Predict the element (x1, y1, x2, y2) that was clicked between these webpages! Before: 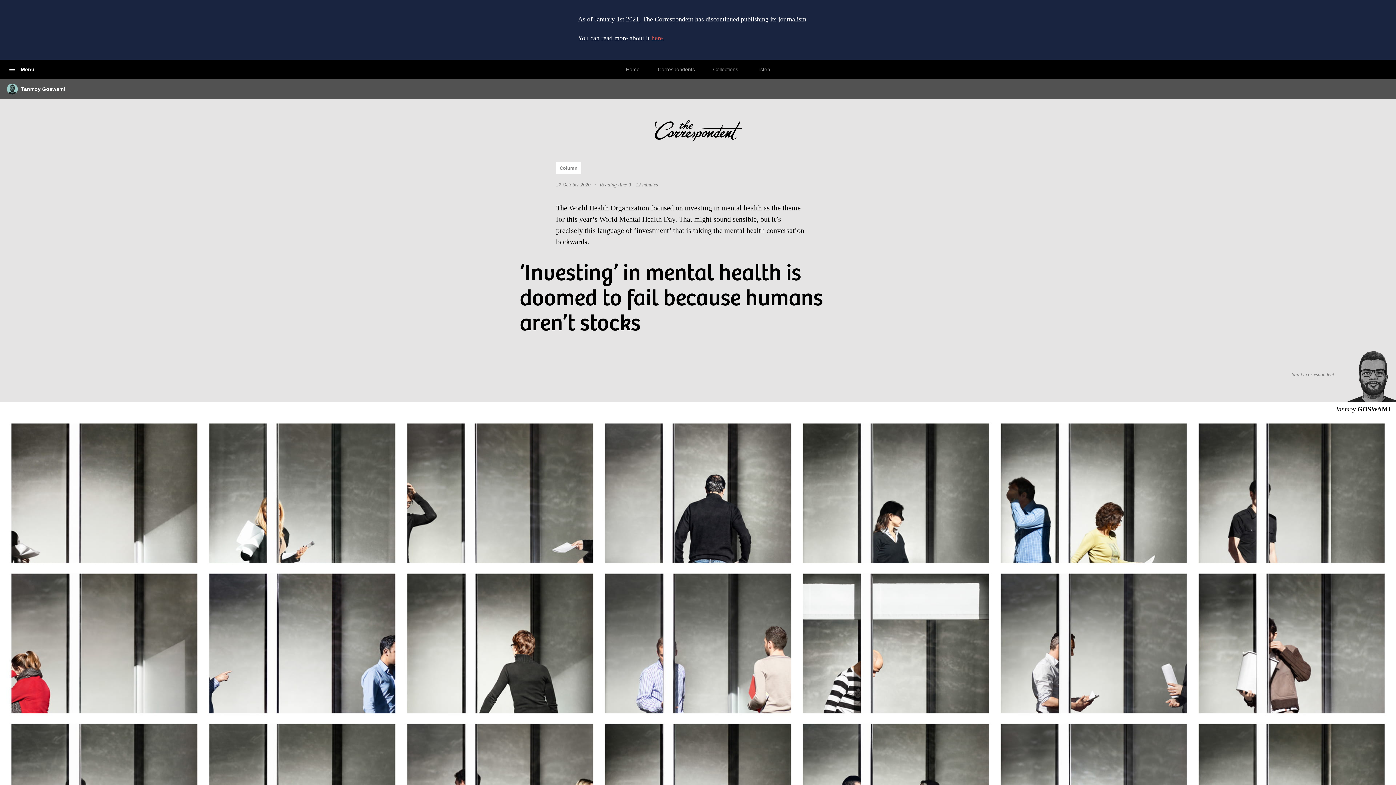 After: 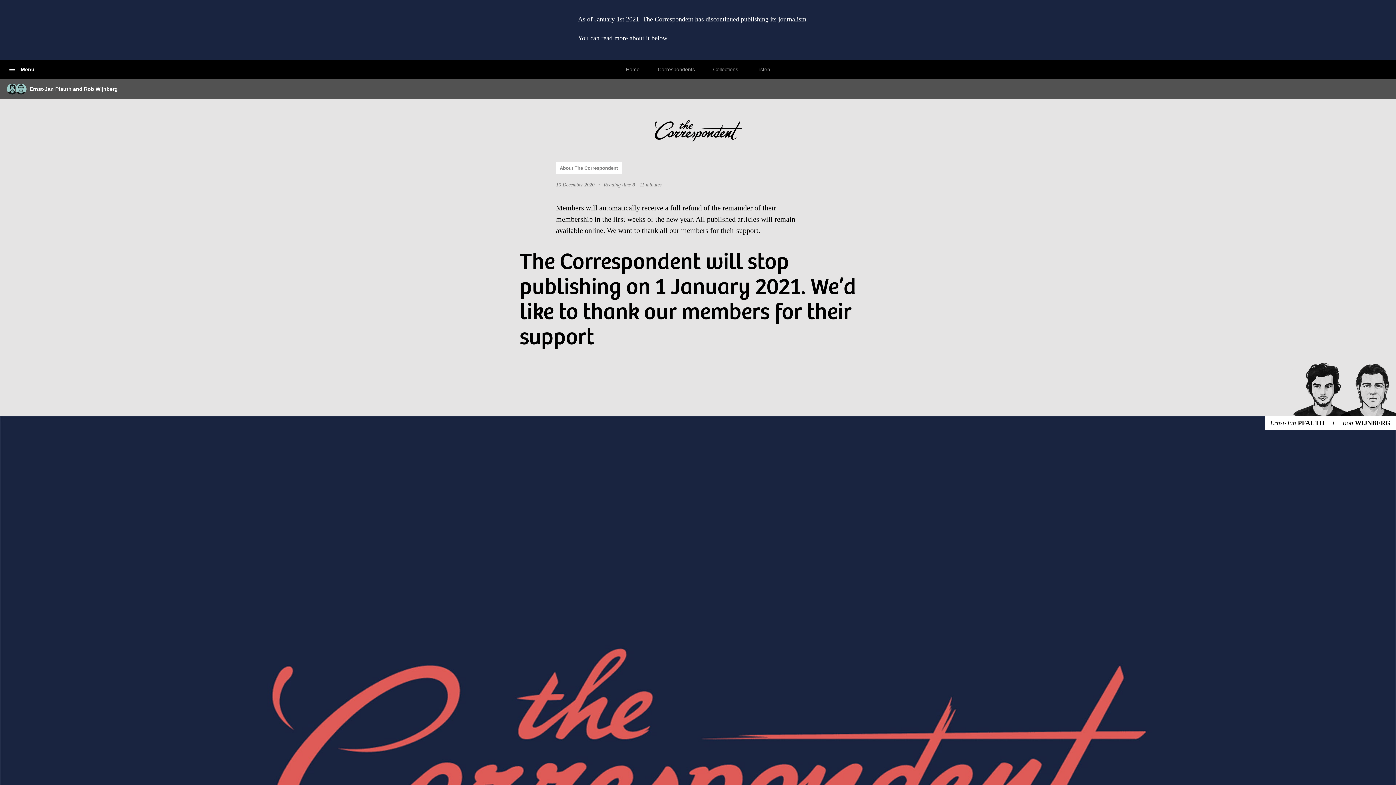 Action: label: here bbox: (651, 34, 662, 41)